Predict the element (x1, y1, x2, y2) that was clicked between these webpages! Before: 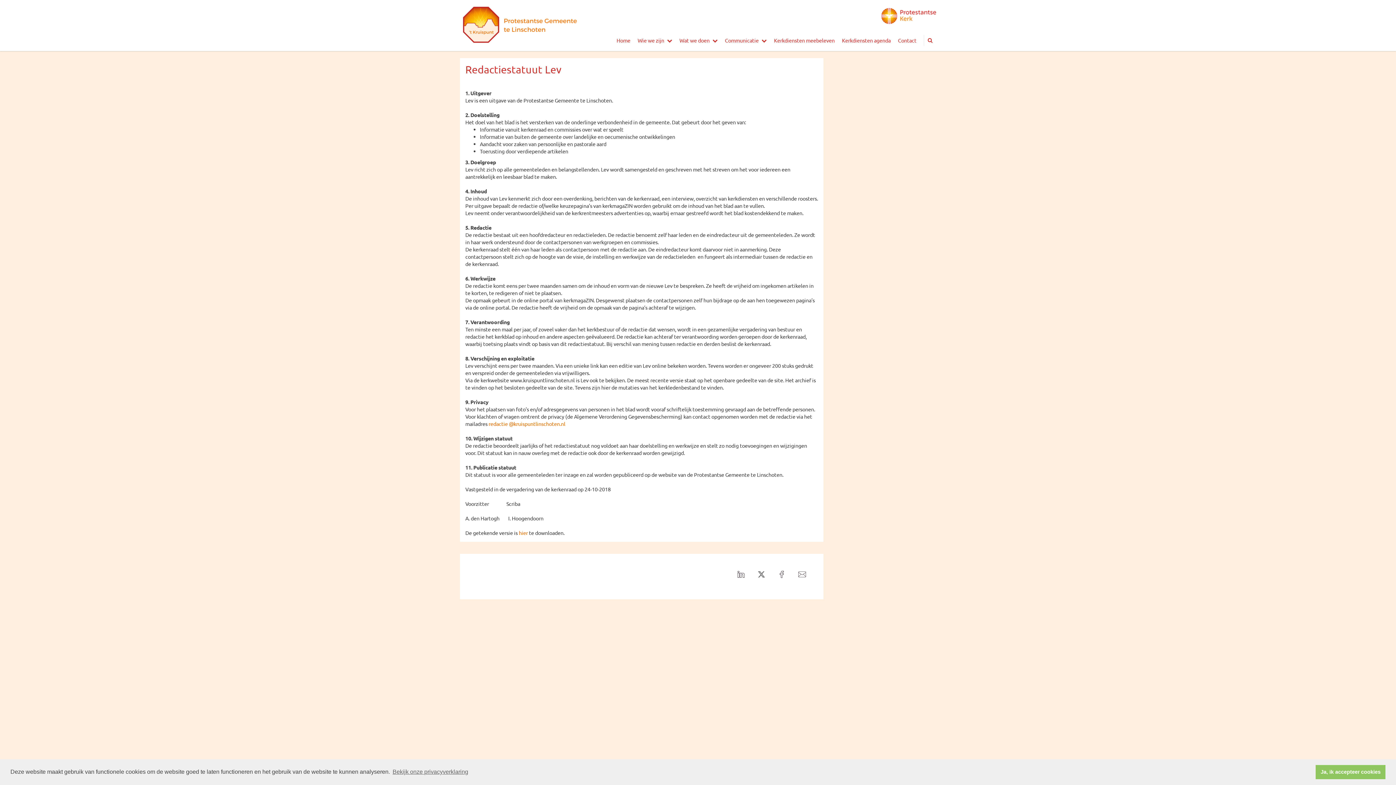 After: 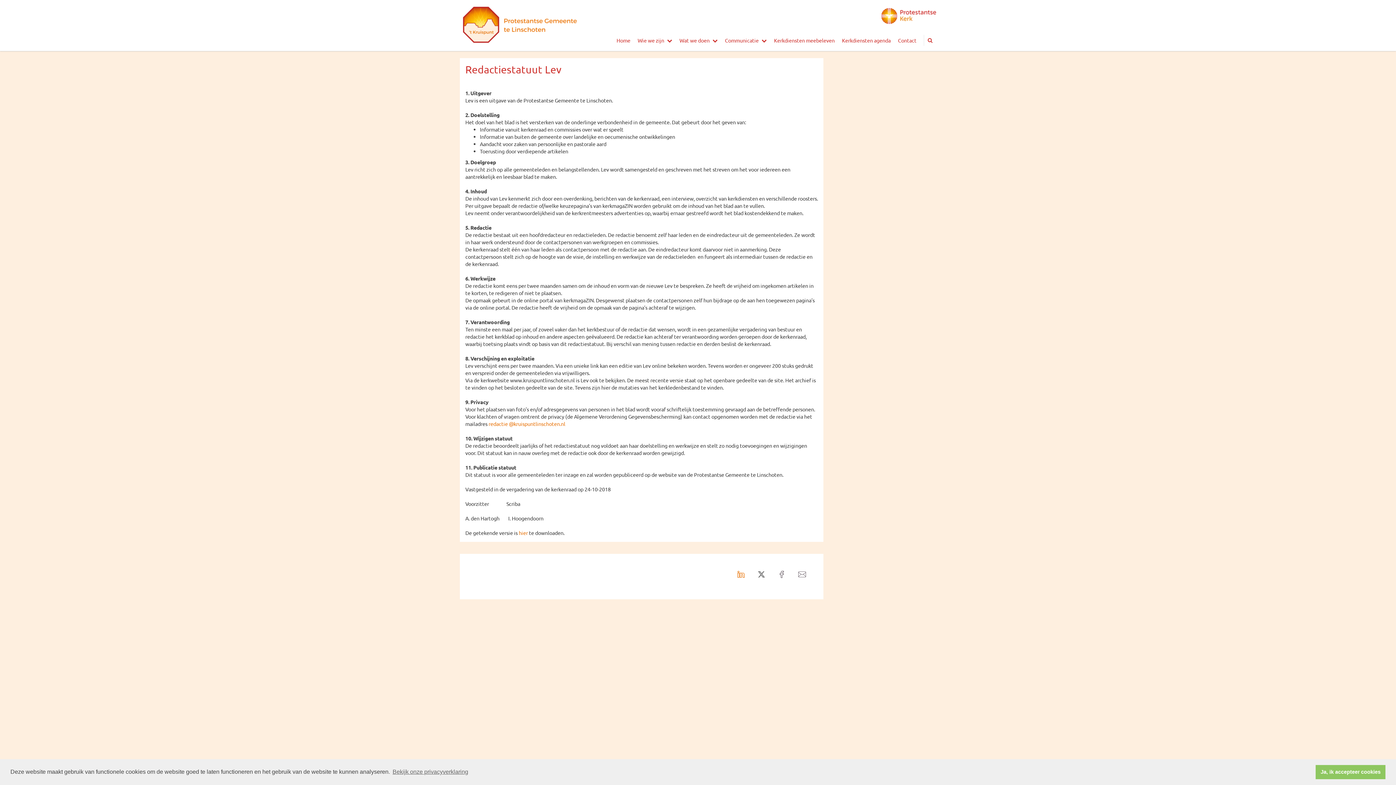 Action: bbox: (732, 566, 750, 584)